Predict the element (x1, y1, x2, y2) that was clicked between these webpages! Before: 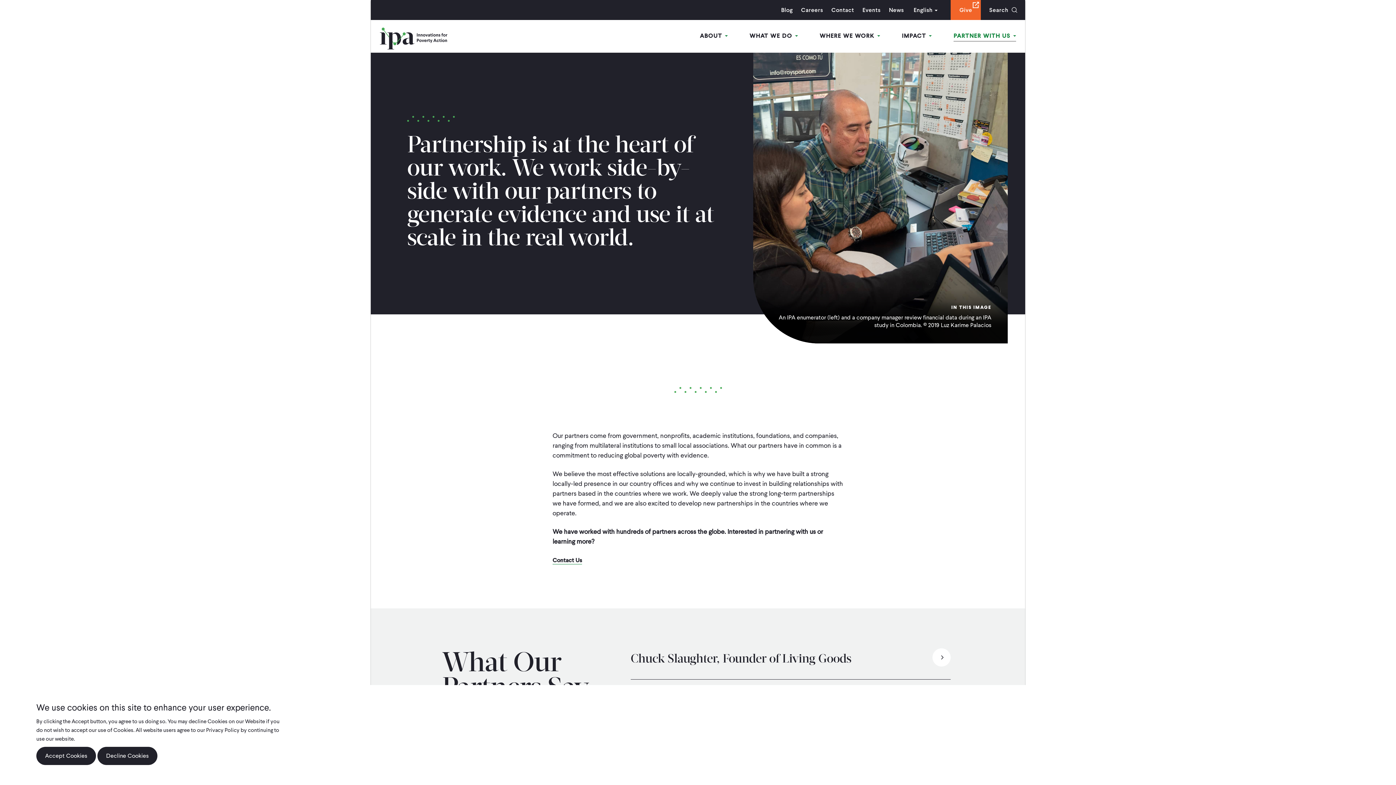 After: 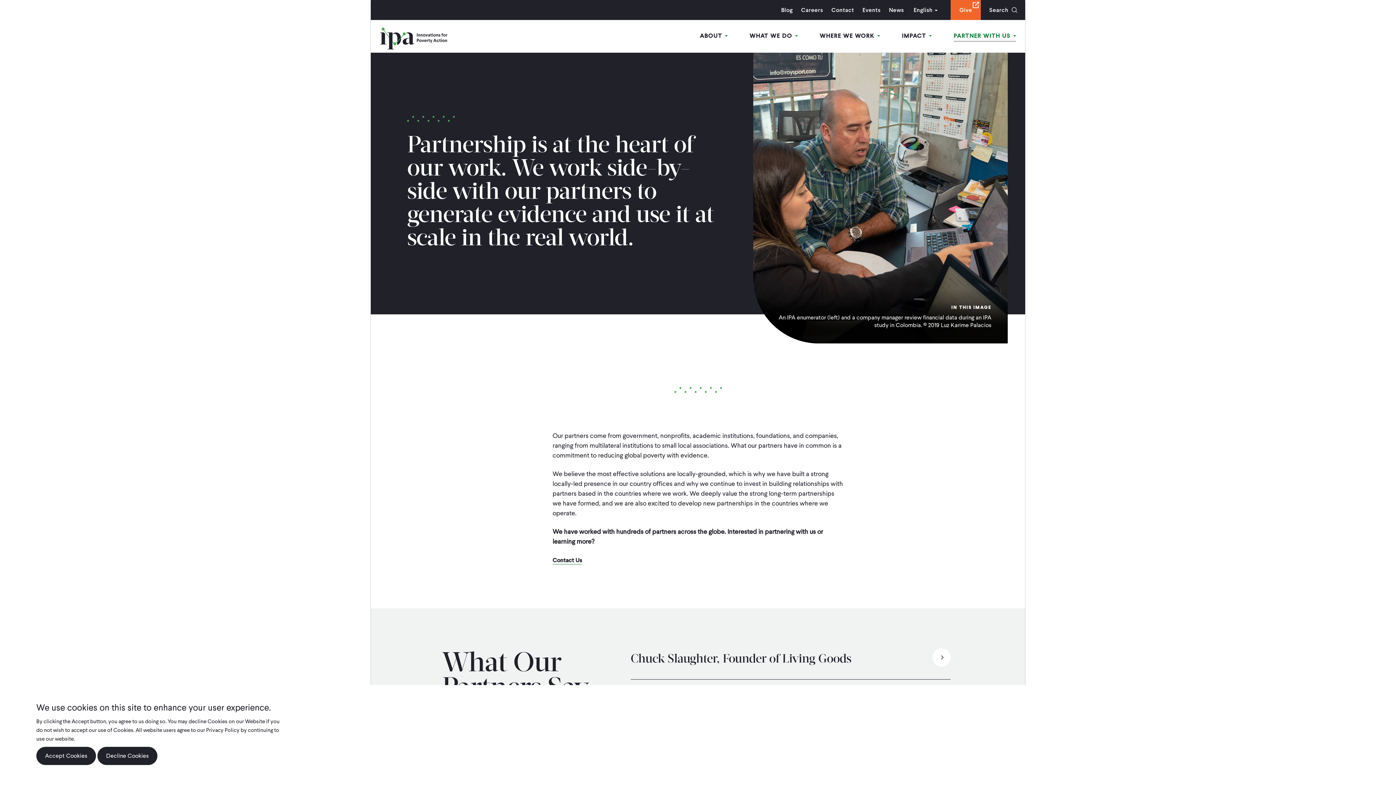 Action: label: Give bbox: (950, 0, 981, 20)